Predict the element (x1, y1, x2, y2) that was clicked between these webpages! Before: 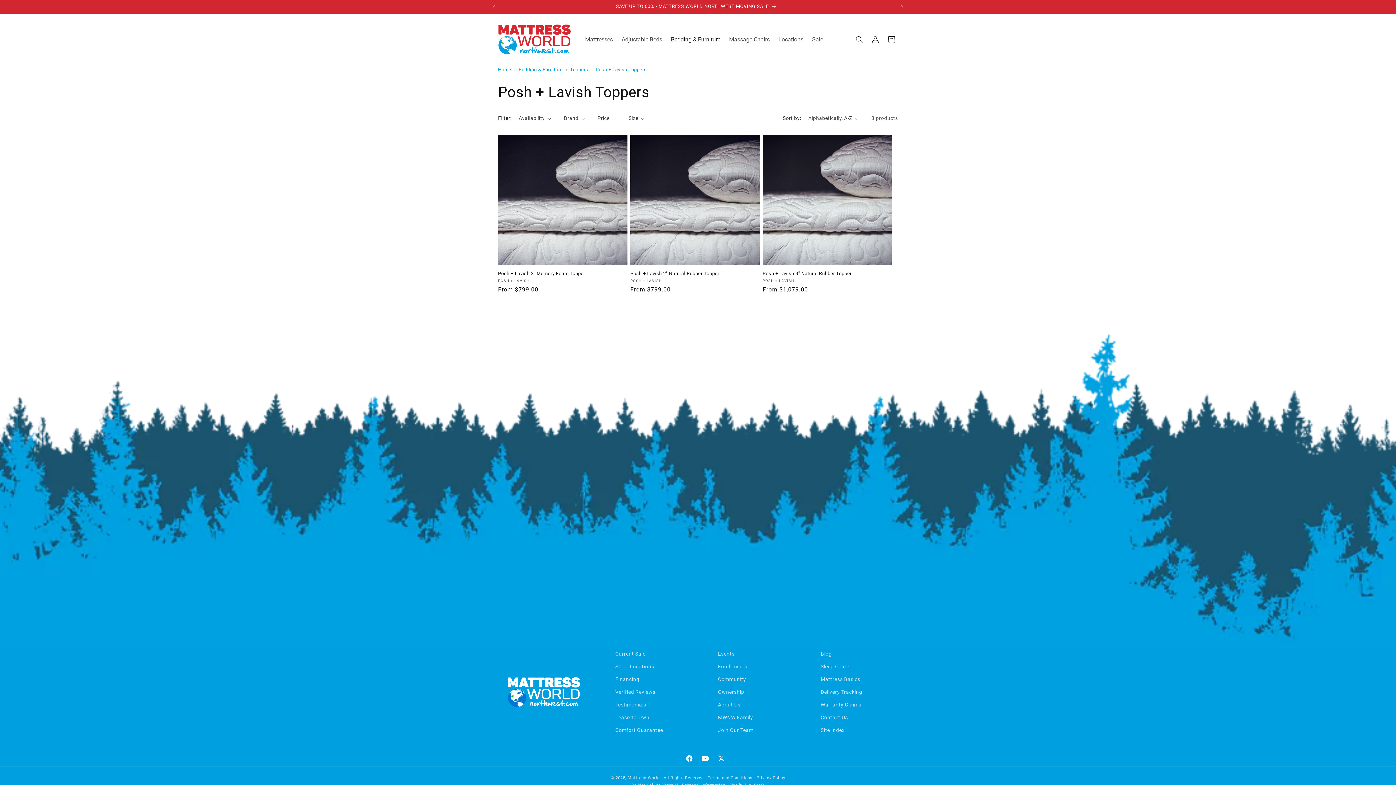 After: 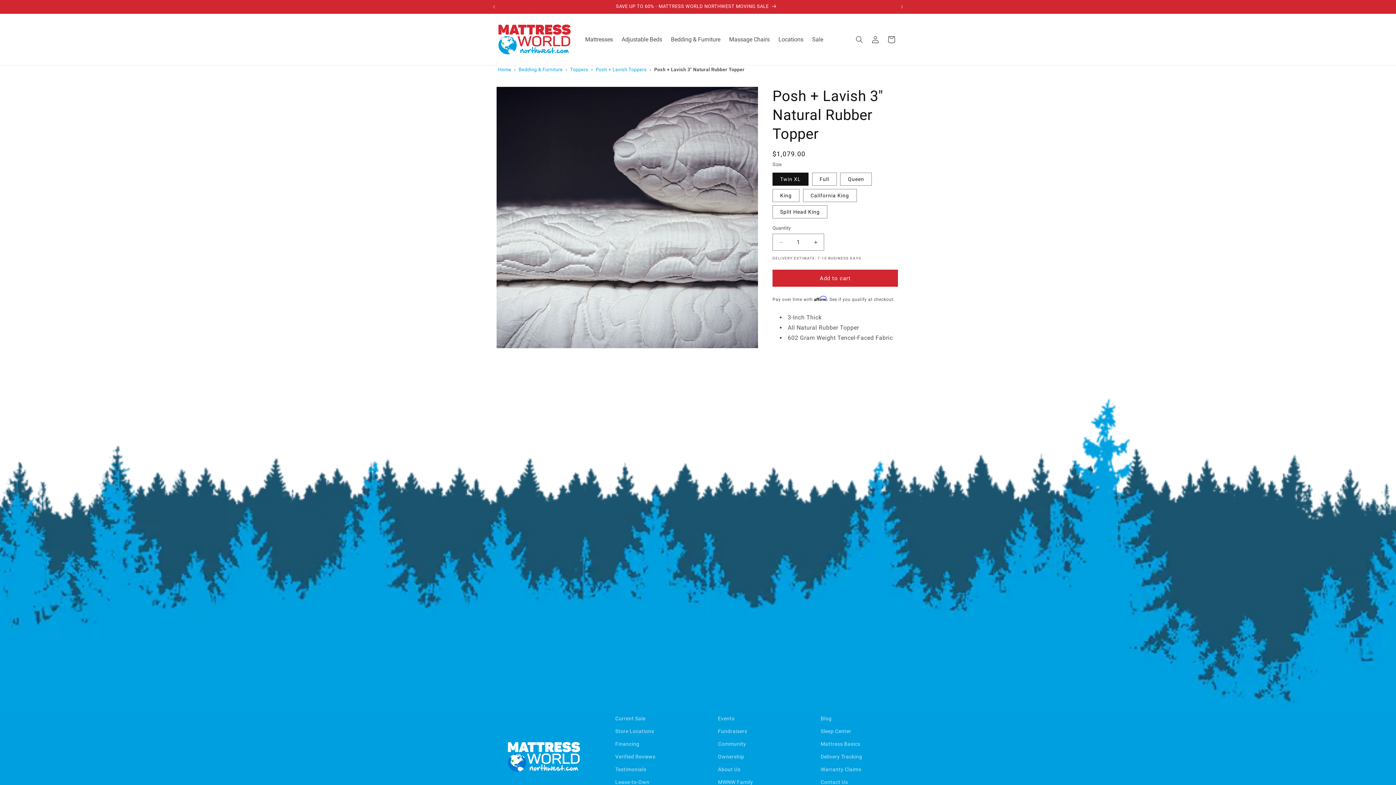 Action: bbox: (762, 270, 892, 276) label: Posh + Lavish 3" Natural Rubber Topper